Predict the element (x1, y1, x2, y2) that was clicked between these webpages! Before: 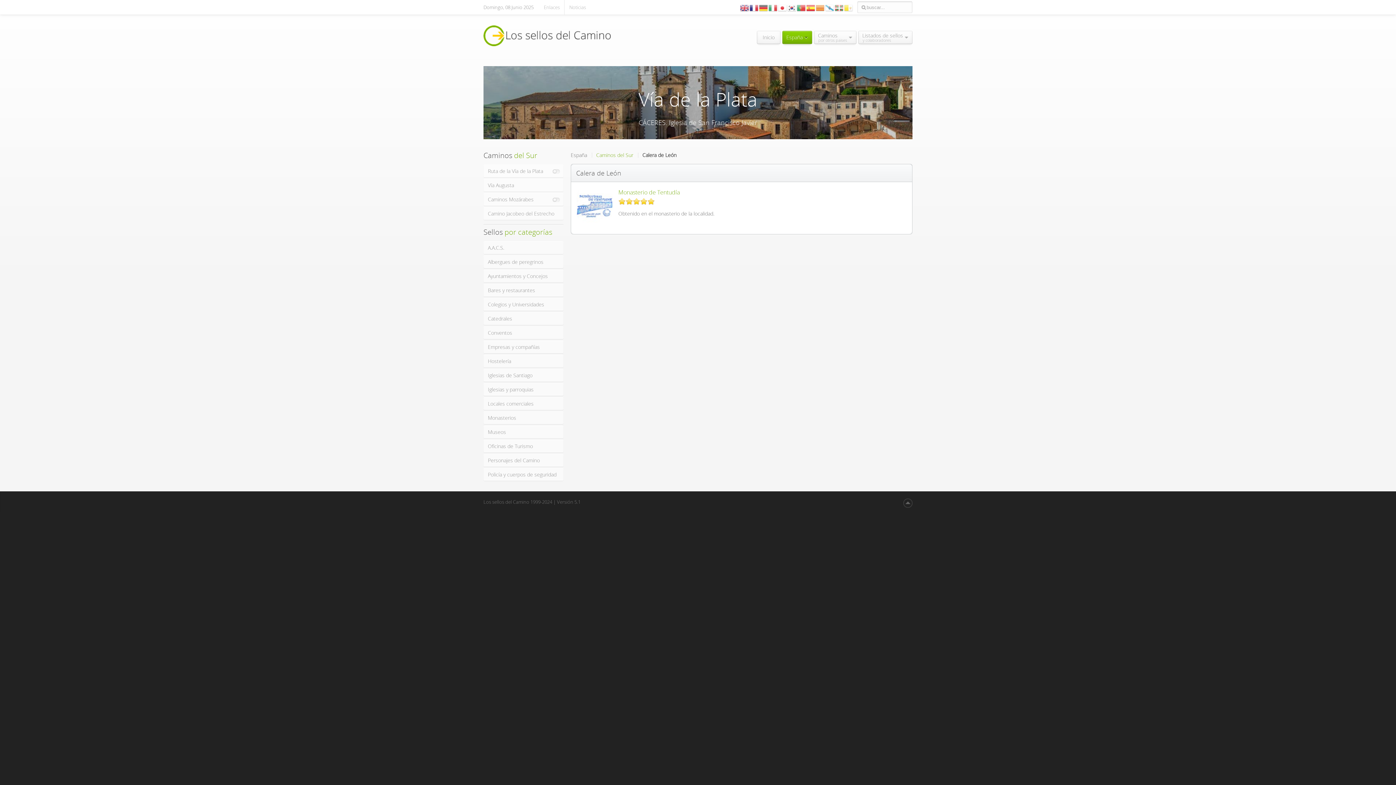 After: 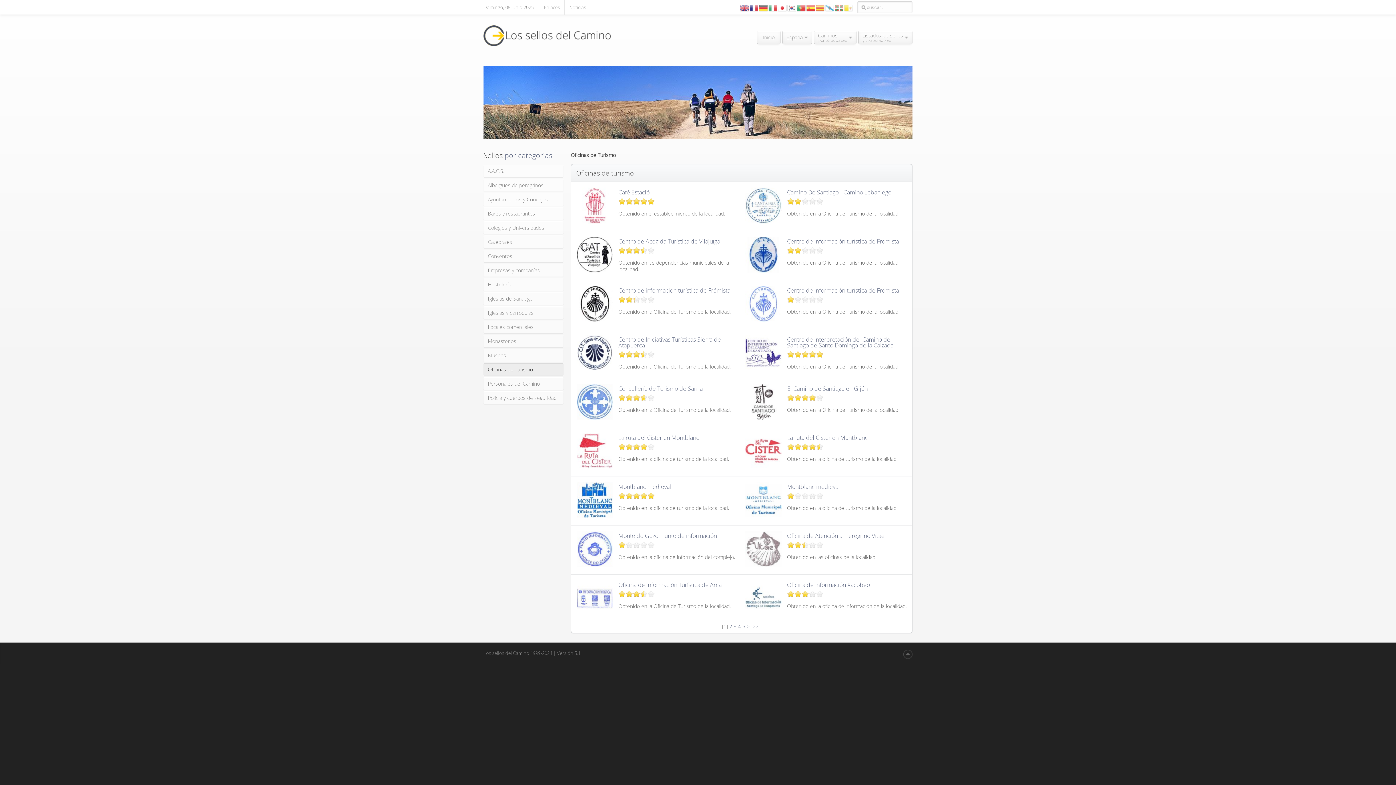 Action: label: Oficinas de Turismo bbox: (483, 440, 563, 452)